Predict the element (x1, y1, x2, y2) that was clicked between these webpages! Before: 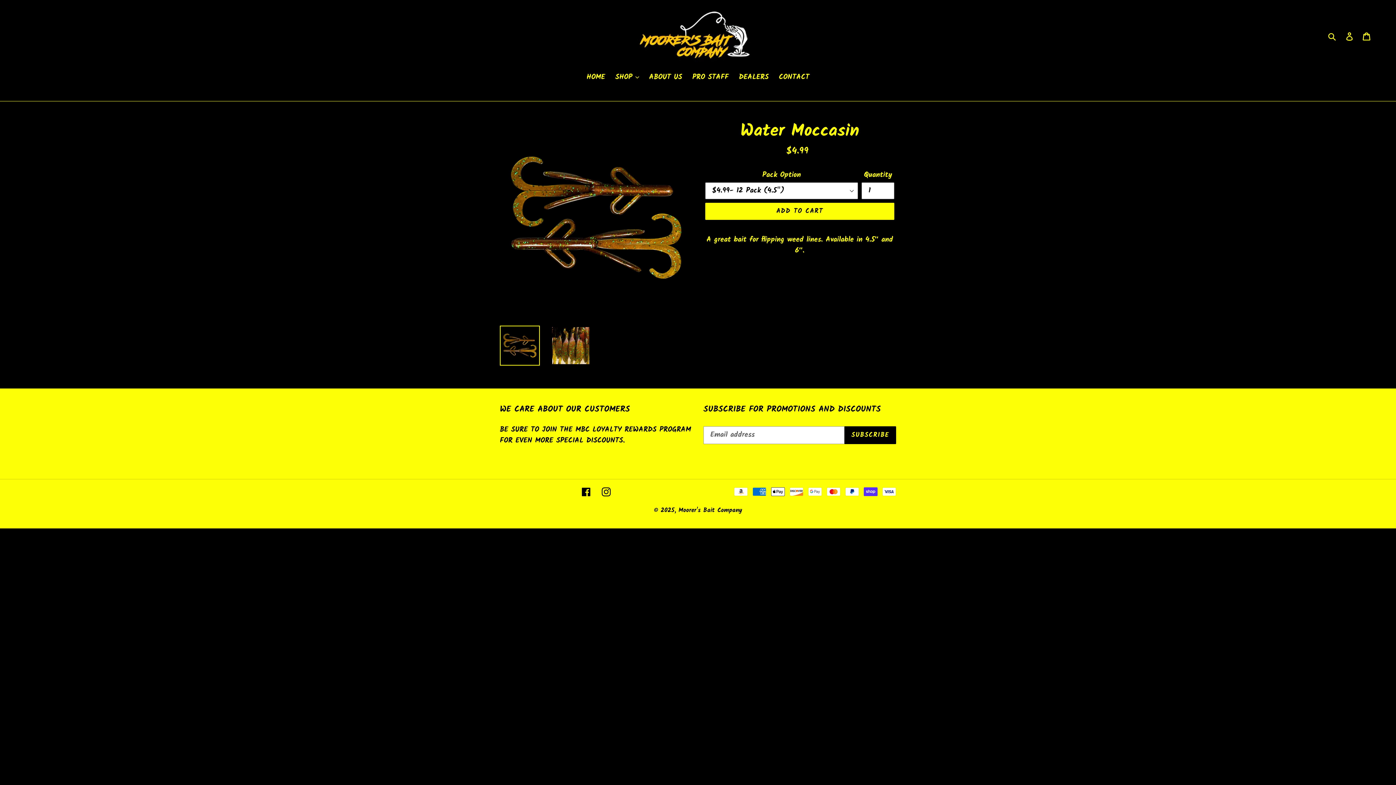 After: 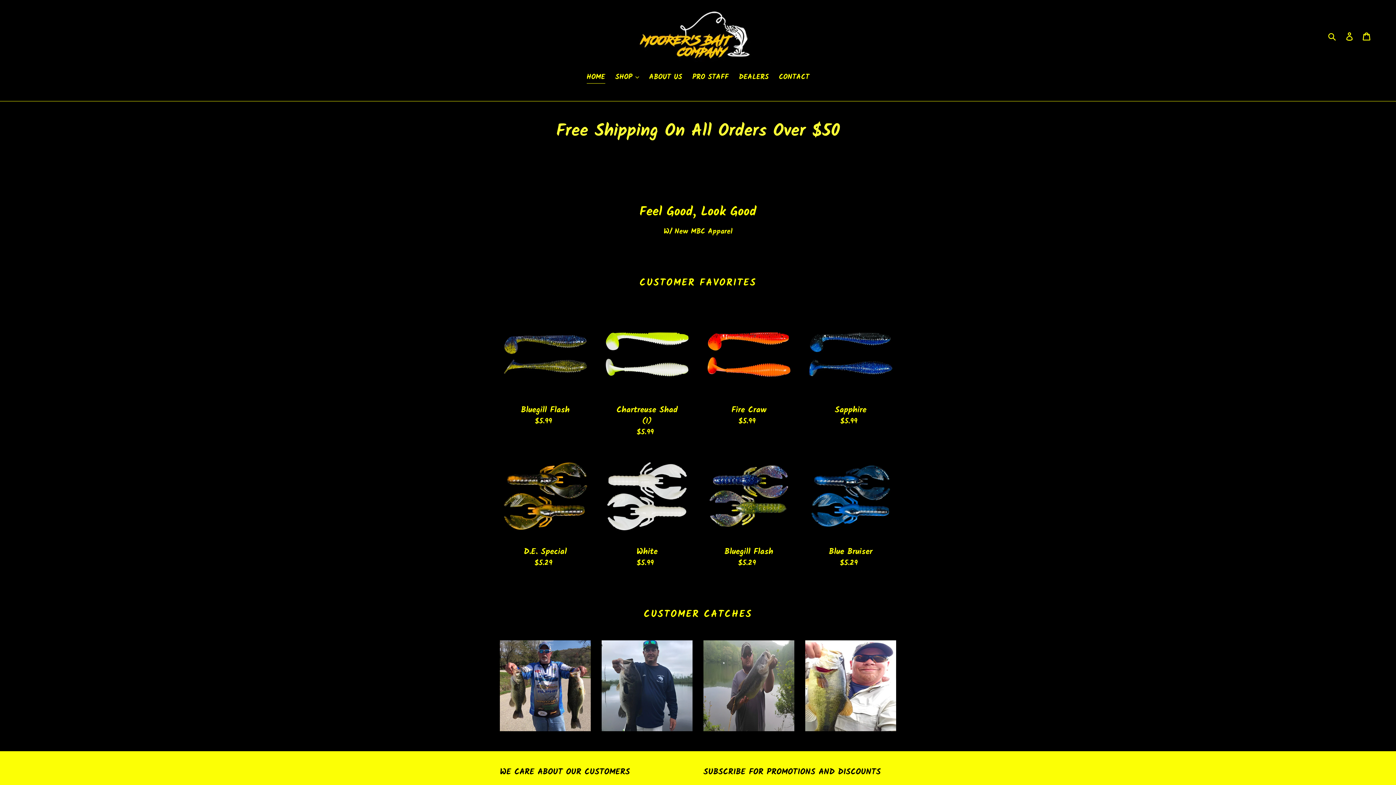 Action: label: HOME bbox: (583, 72, 608, 84)